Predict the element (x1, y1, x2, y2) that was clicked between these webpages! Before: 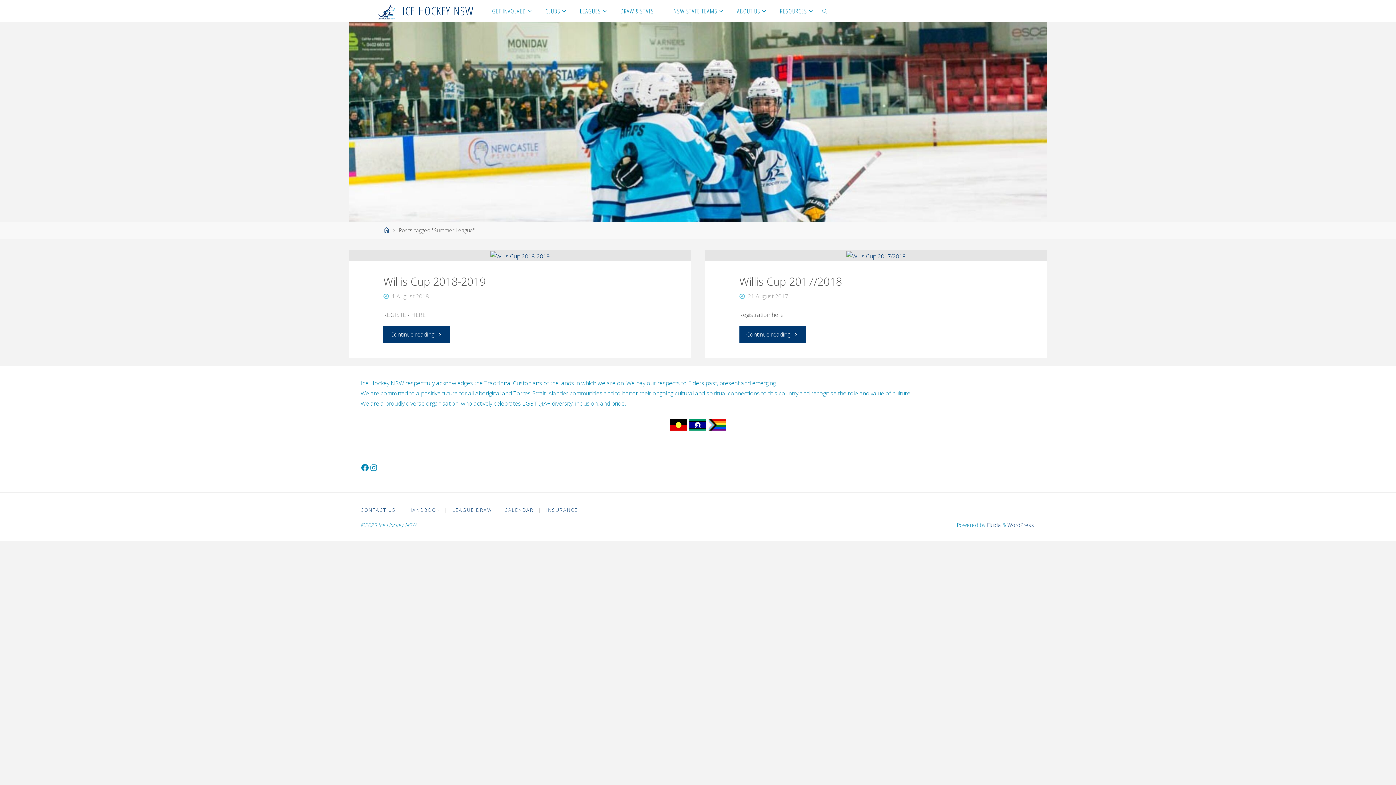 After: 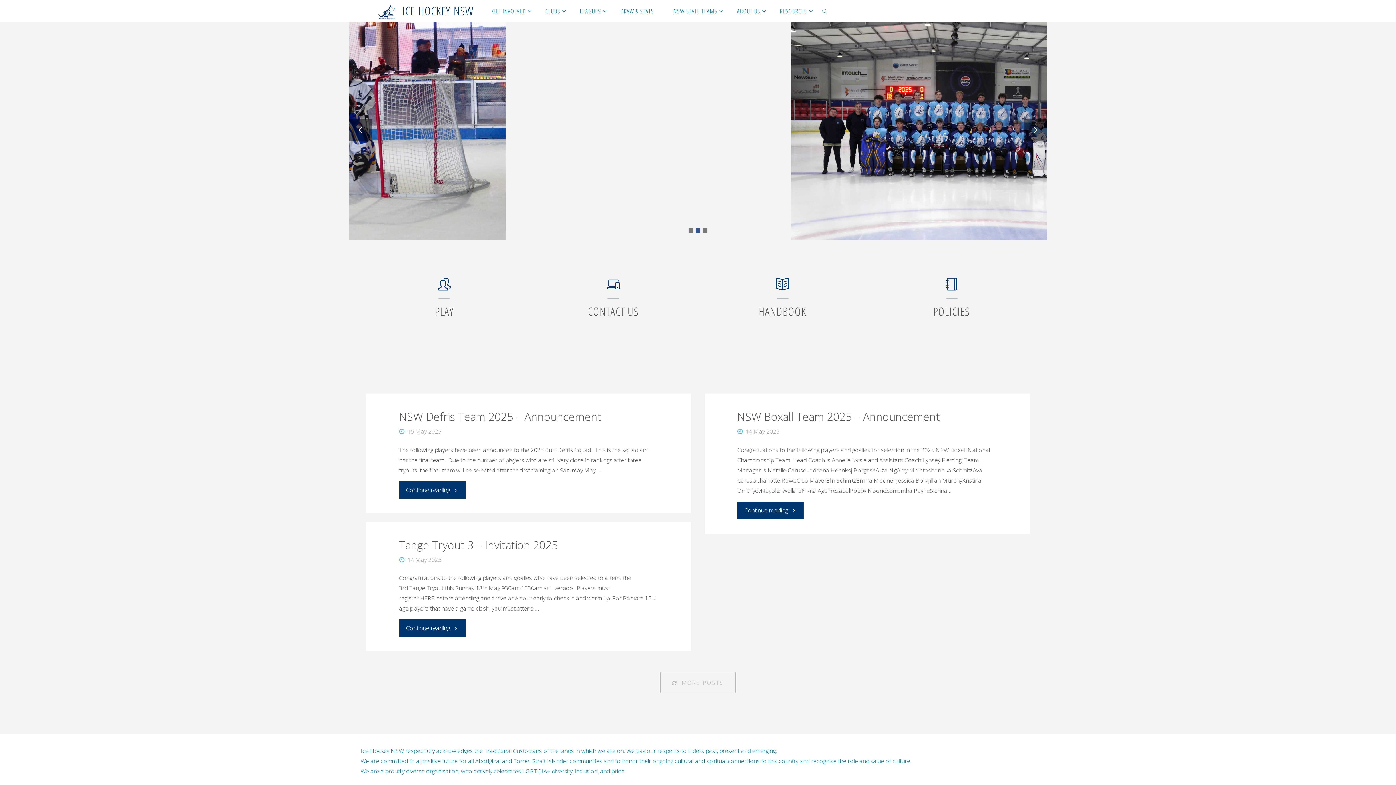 Action: bbox: (402, 2, 473, 19) label: ICE HOCKEY NSW